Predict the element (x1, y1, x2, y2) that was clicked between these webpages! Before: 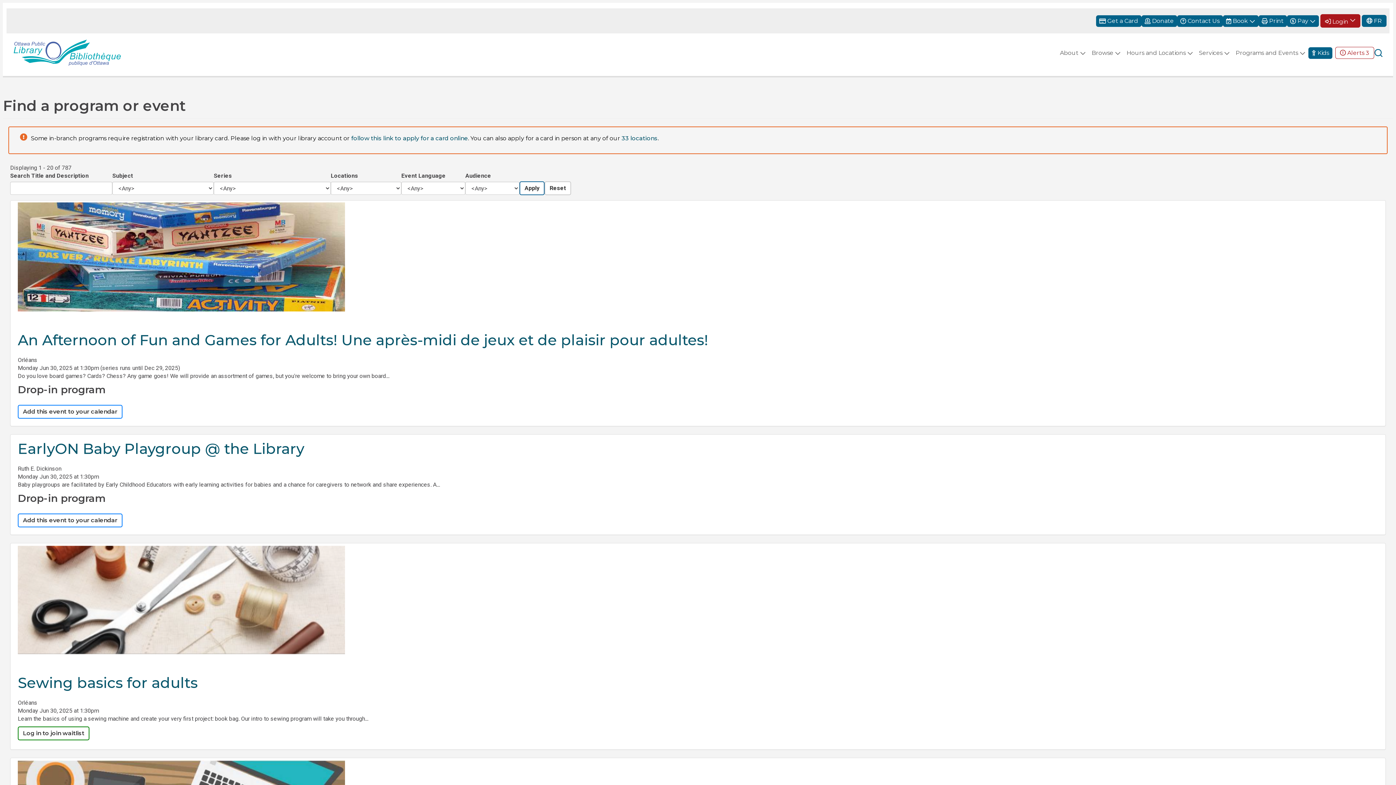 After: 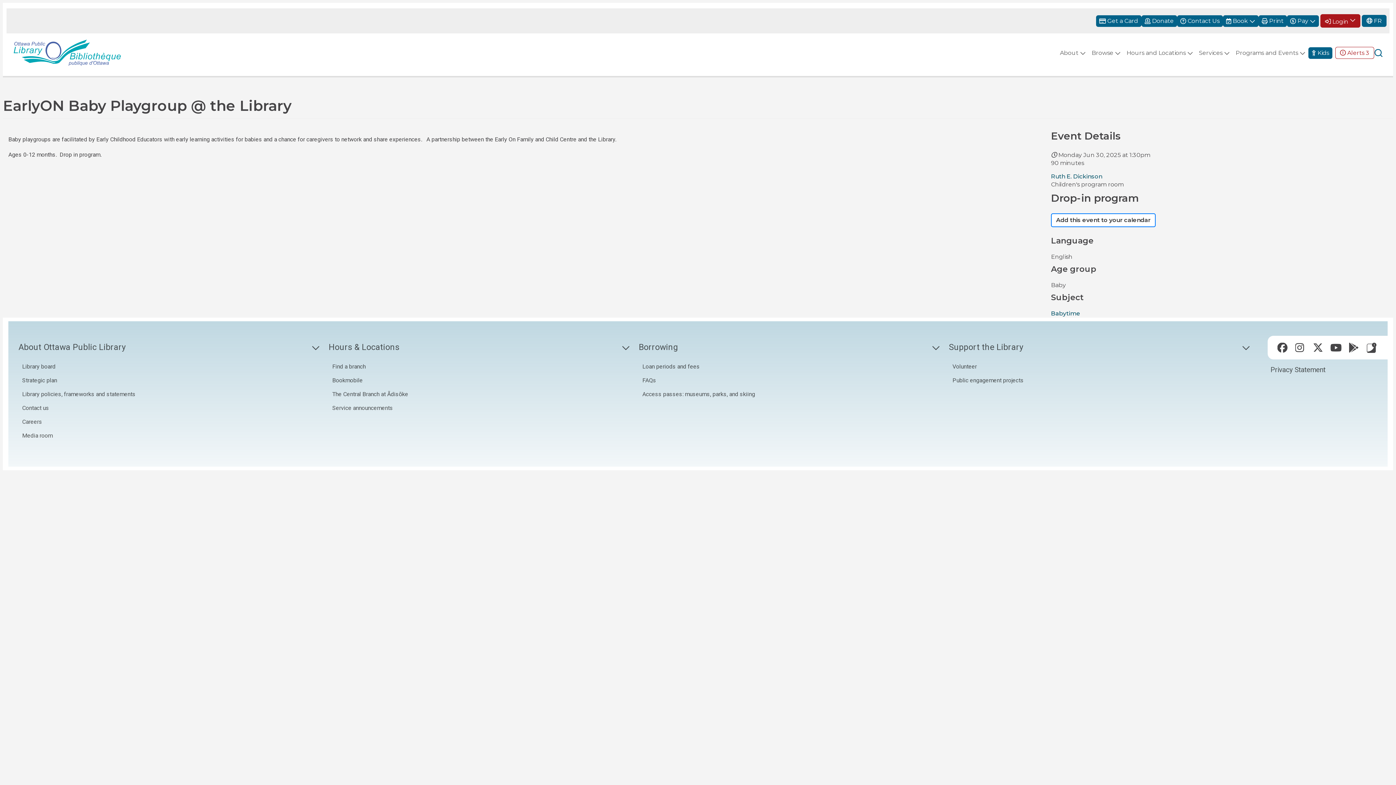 Action: label: EarlyON Baby Playgroup @ the Library bbox: (17, 440, 304, 457)